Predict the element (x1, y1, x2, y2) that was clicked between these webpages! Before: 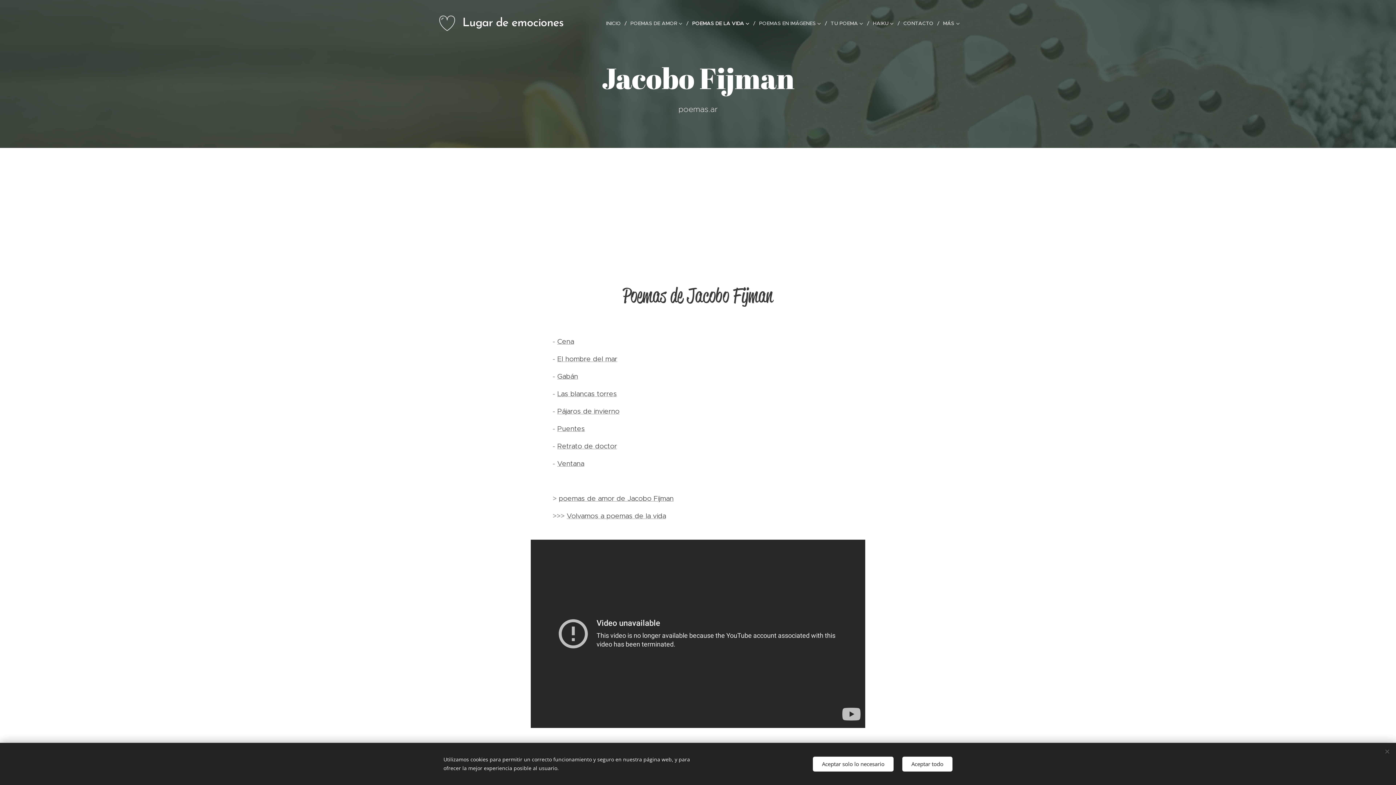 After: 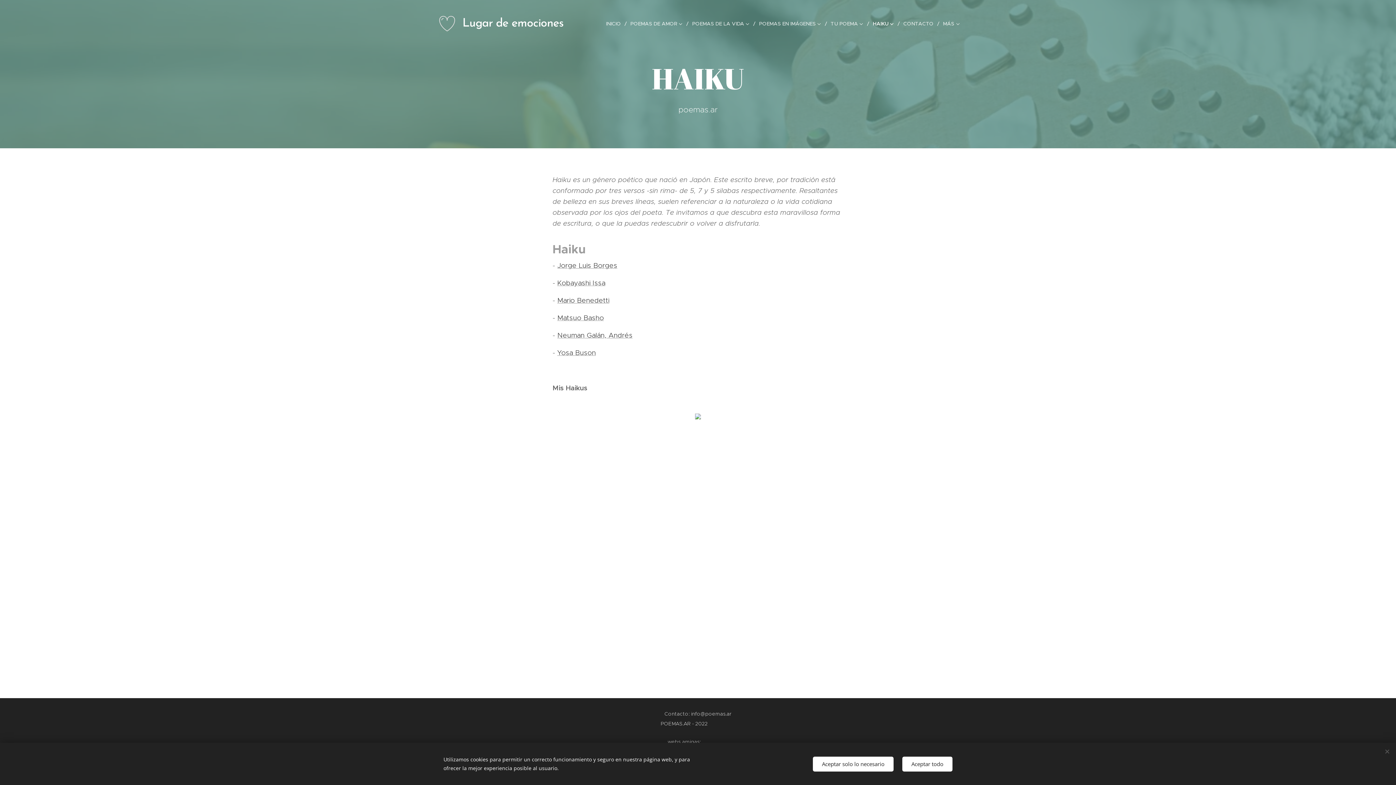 Action: label: HAIKU bbox: (869, 14, 900, 32)